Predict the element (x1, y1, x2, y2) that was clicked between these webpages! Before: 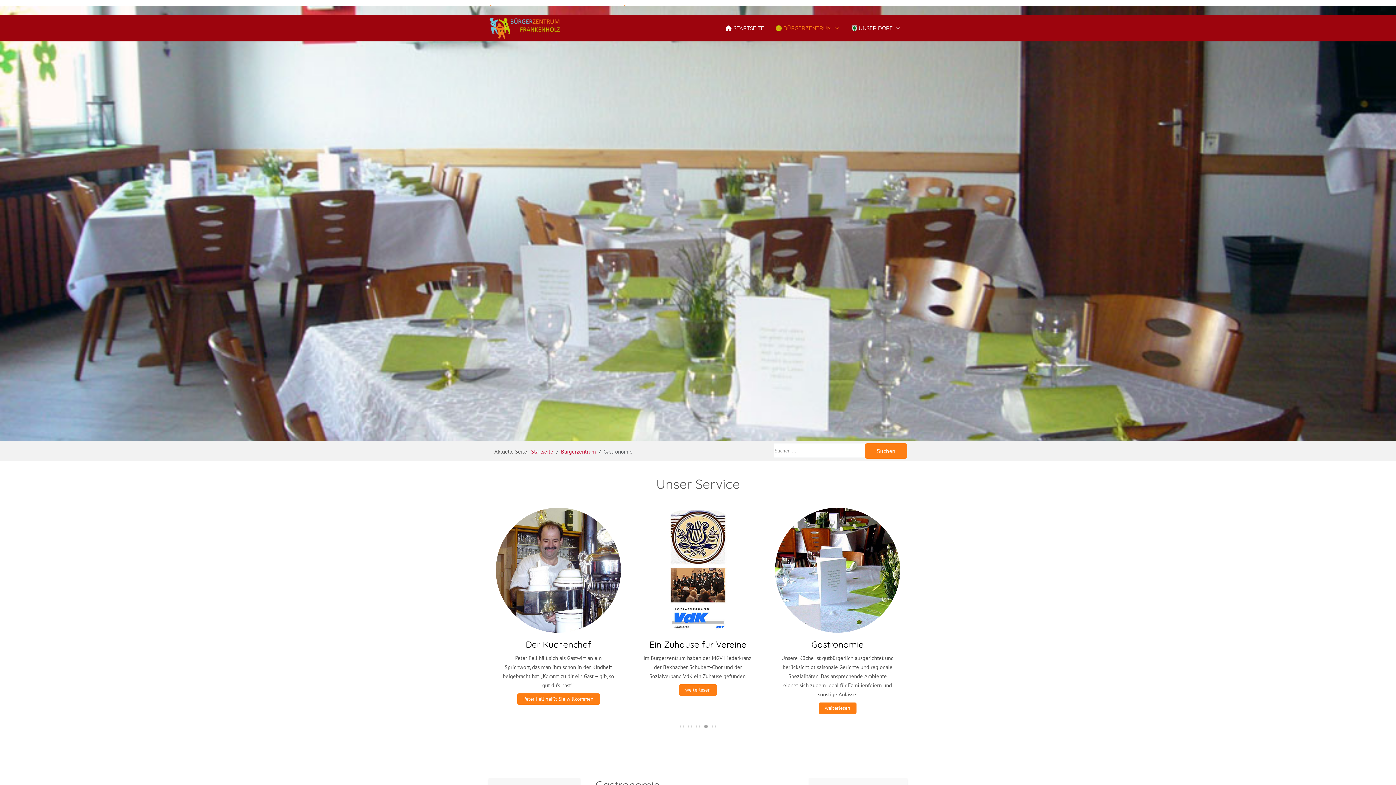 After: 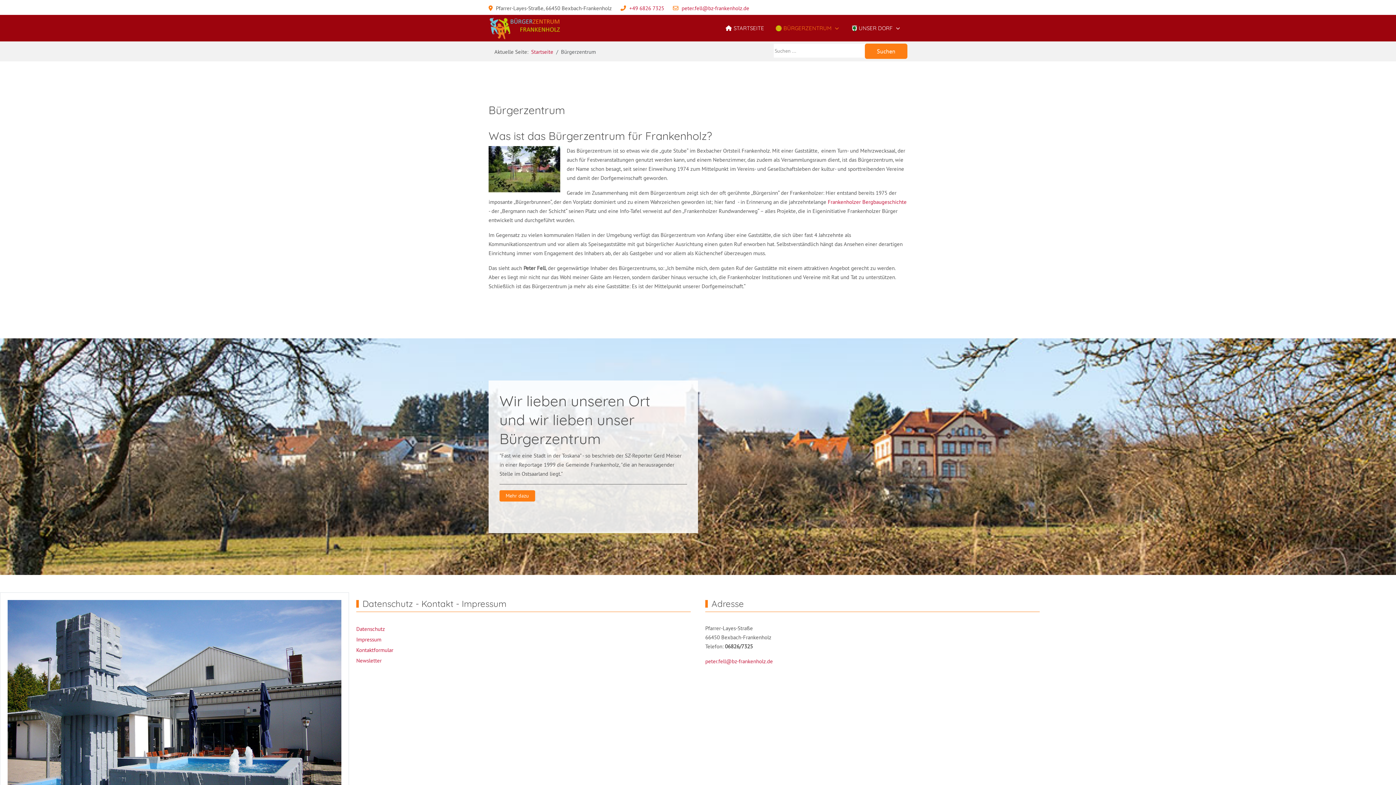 Action: bbox: (561, 448, 596, 455) label: Bürgerzentrum